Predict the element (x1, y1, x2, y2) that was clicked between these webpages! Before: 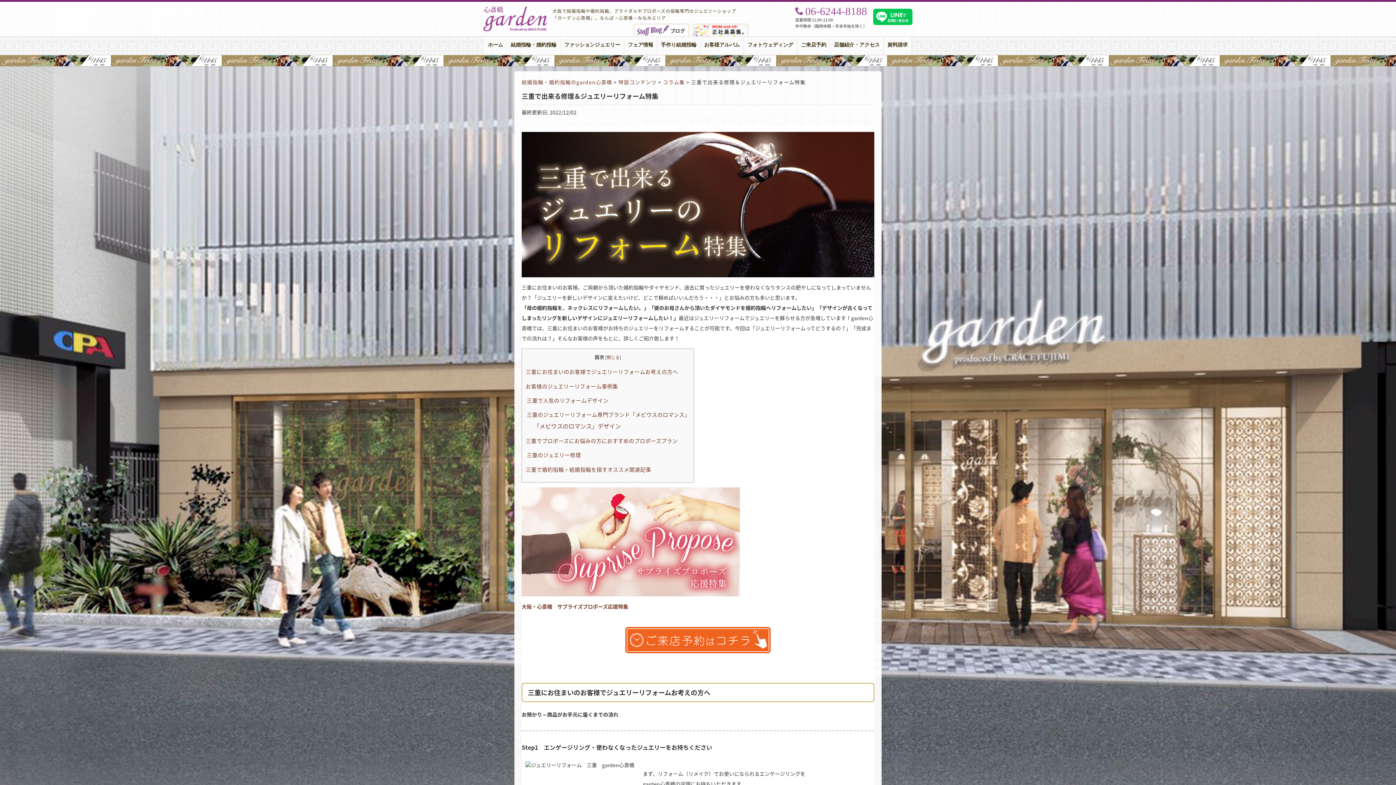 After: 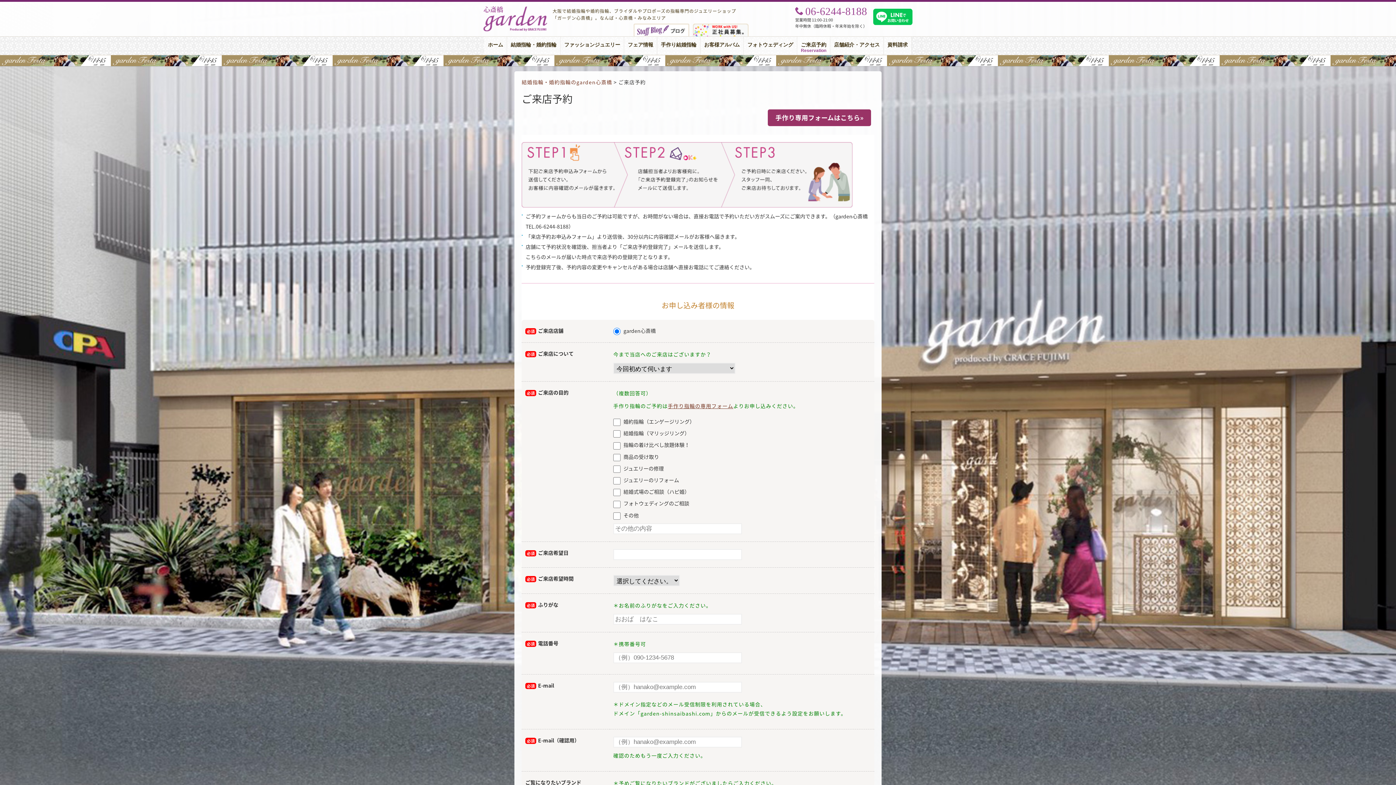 Action: label: ご来店予約 bbox: (801, 36, 826, 49)